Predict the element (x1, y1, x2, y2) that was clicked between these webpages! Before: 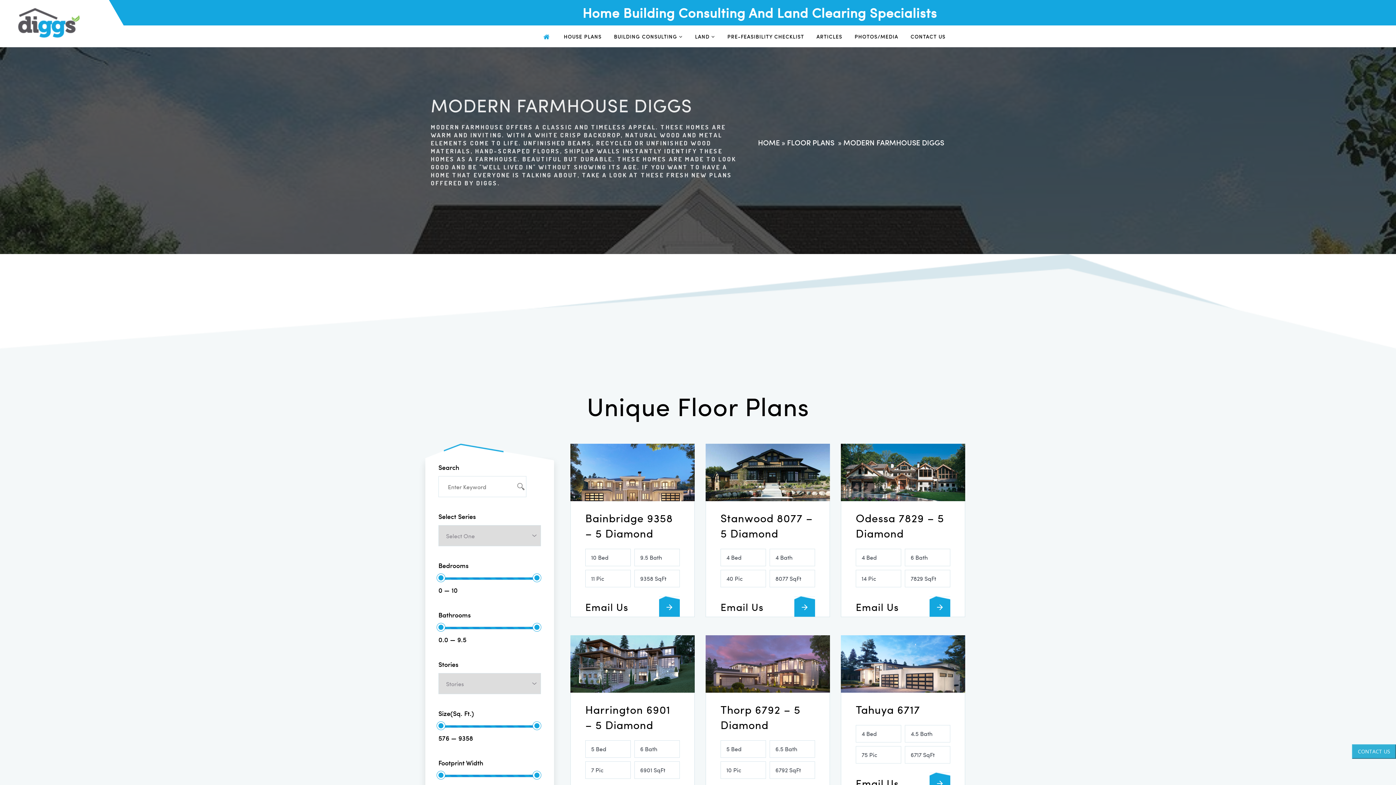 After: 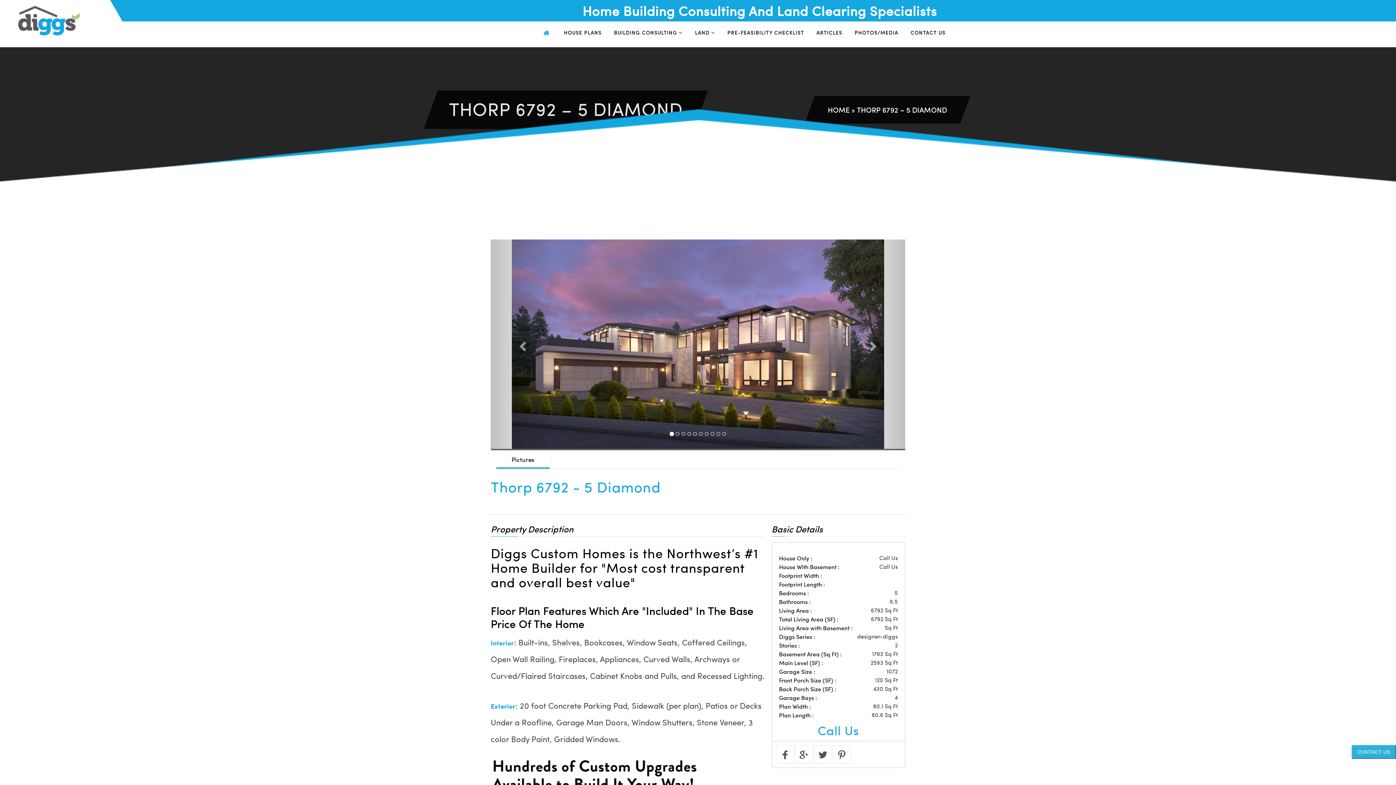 Action: label: More Details bbox: (705, 635, 830, 693)